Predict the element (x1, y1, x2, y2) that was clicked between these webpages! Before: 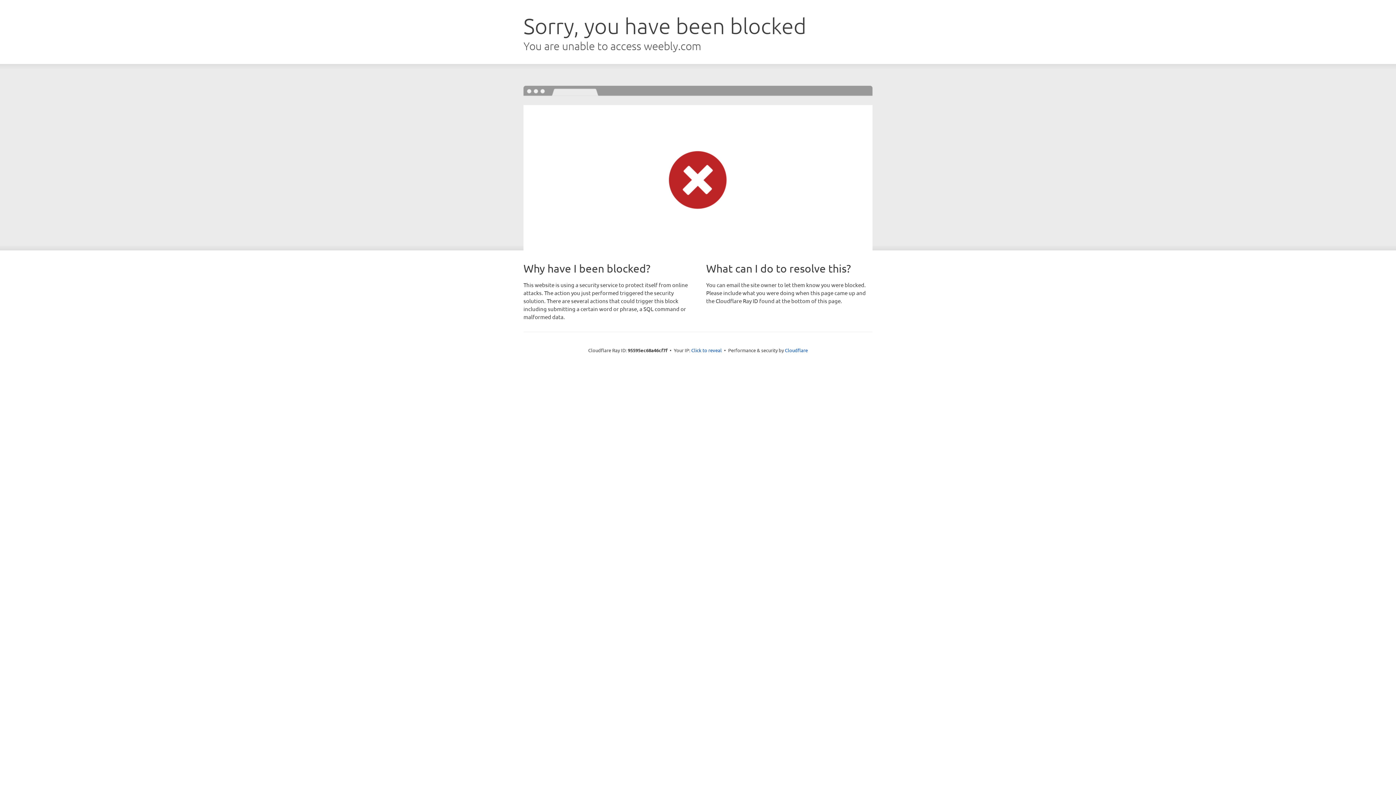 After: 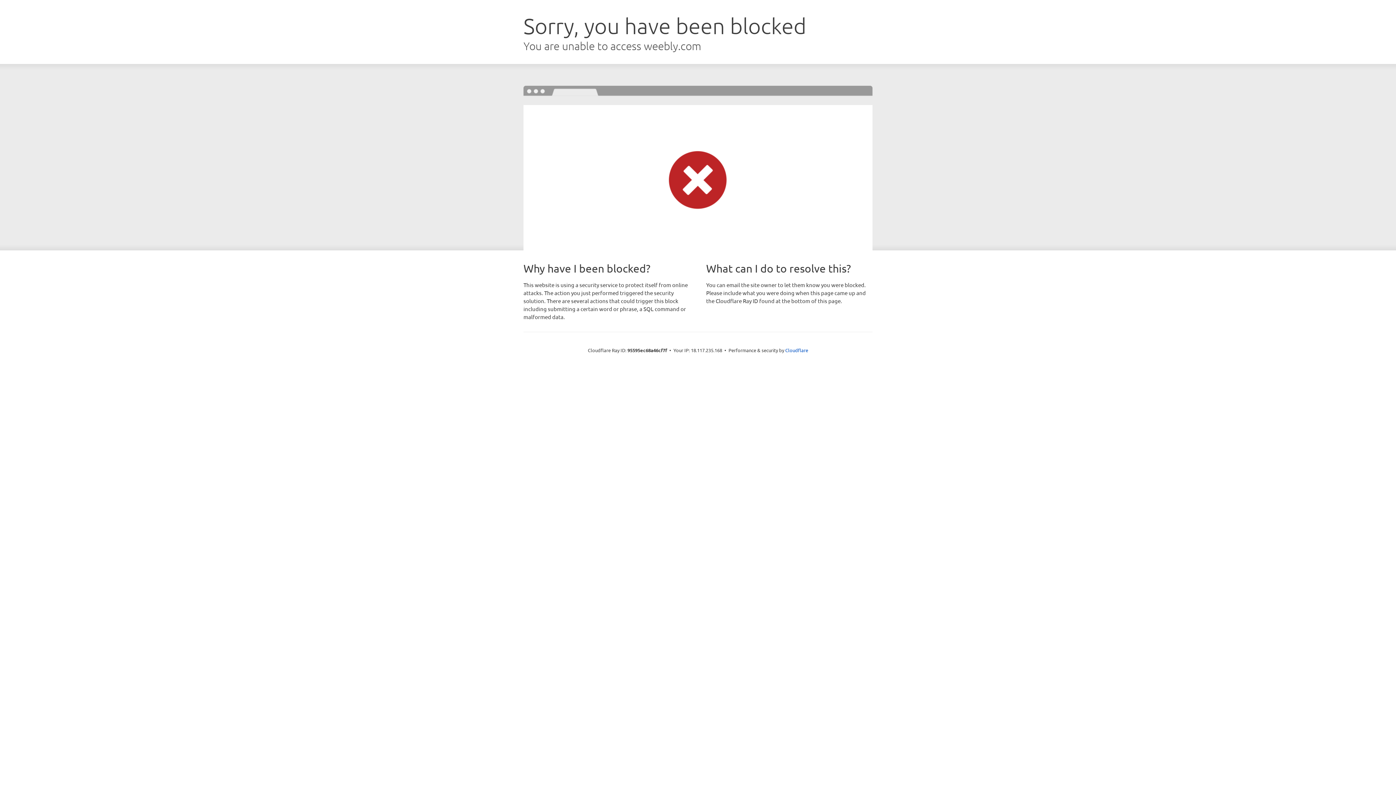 Action: label: Click to reveal bbox: (691, 346, 722, 353)